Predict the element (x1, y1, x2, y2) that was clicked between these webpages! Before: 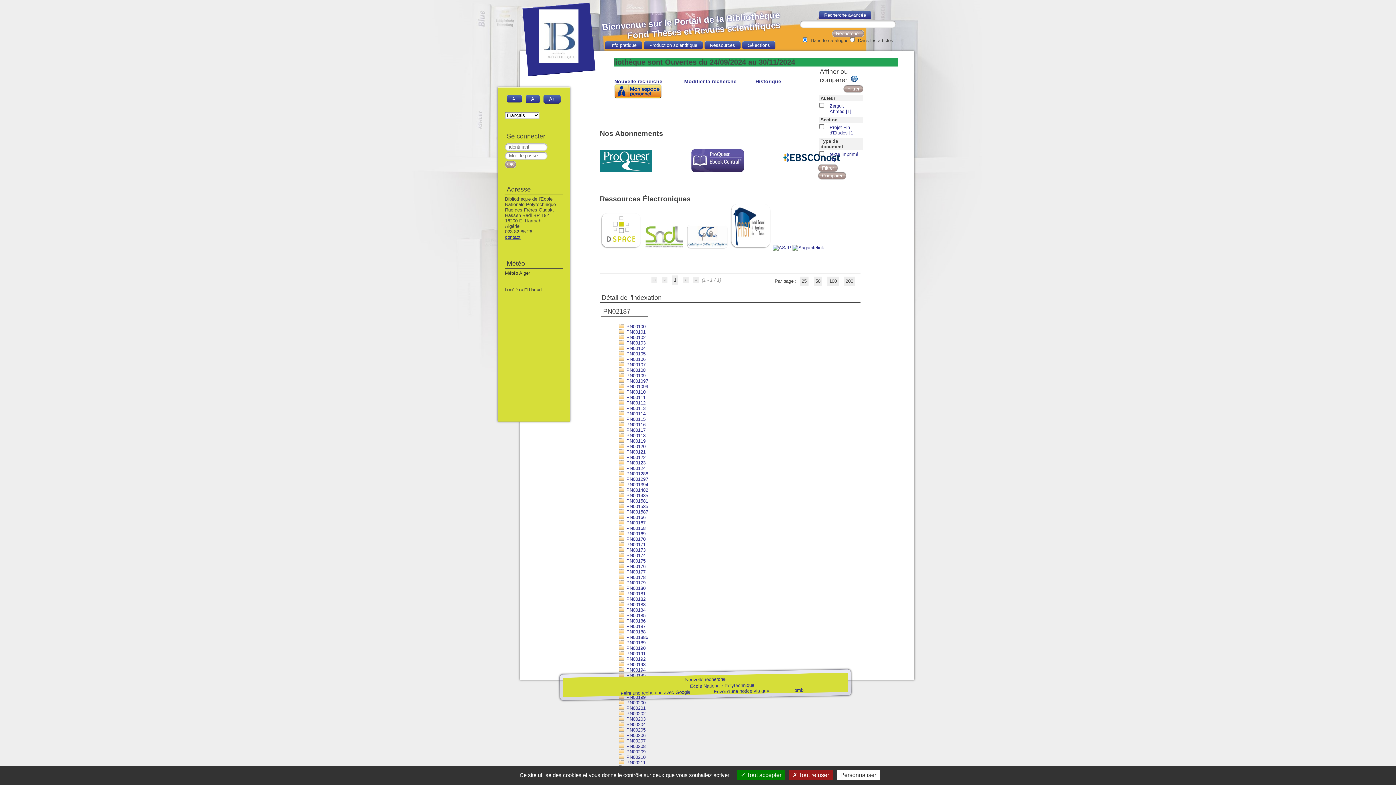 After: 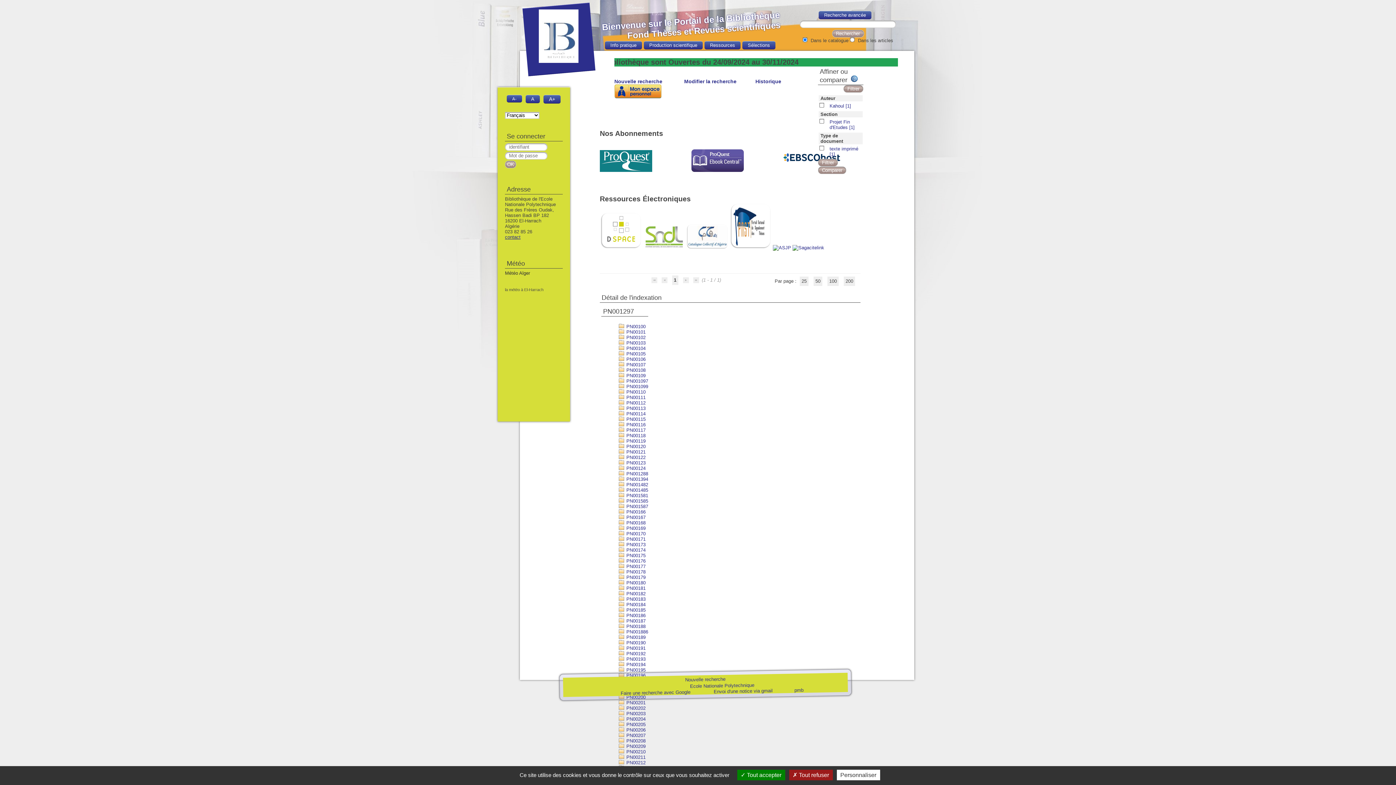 Action: bbox: (618, 476, 648, 482) label:  PN001297